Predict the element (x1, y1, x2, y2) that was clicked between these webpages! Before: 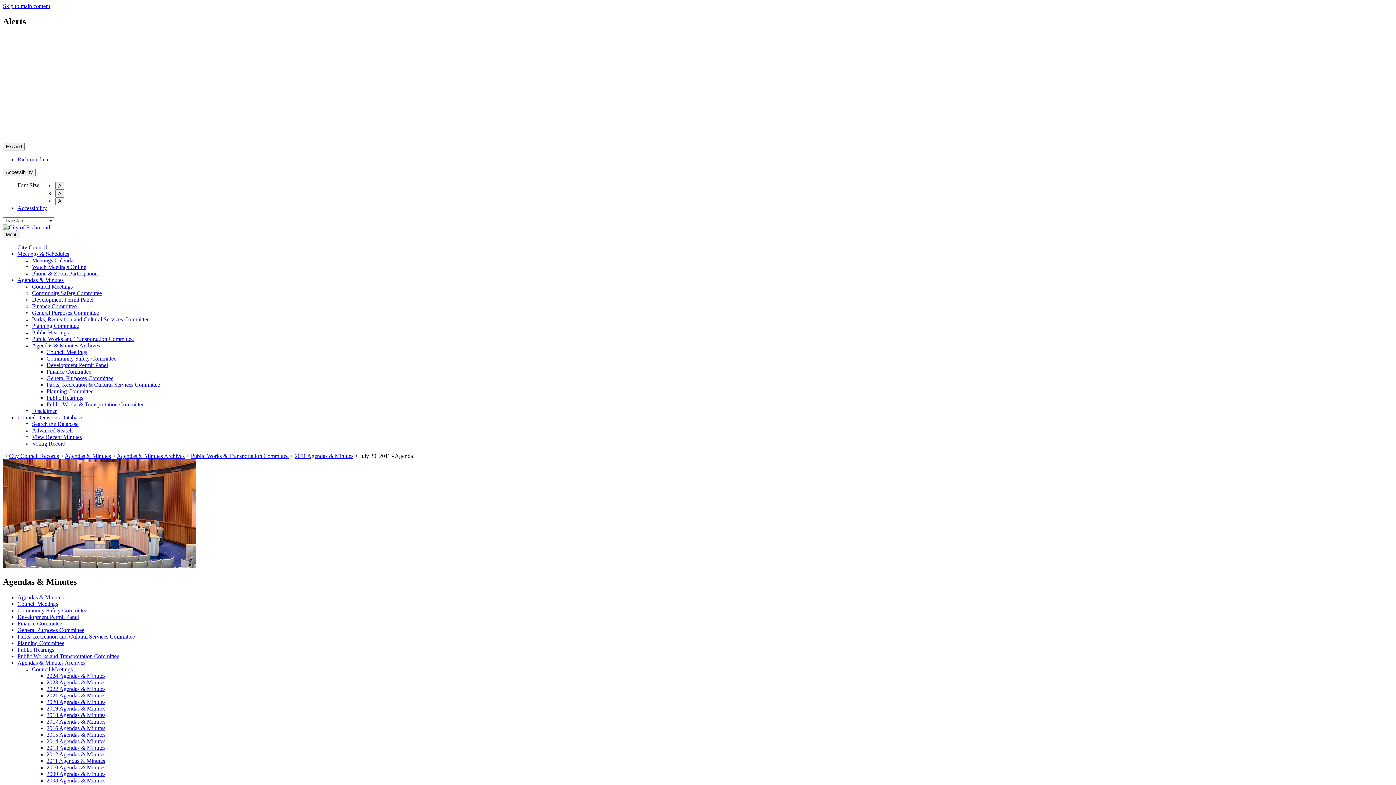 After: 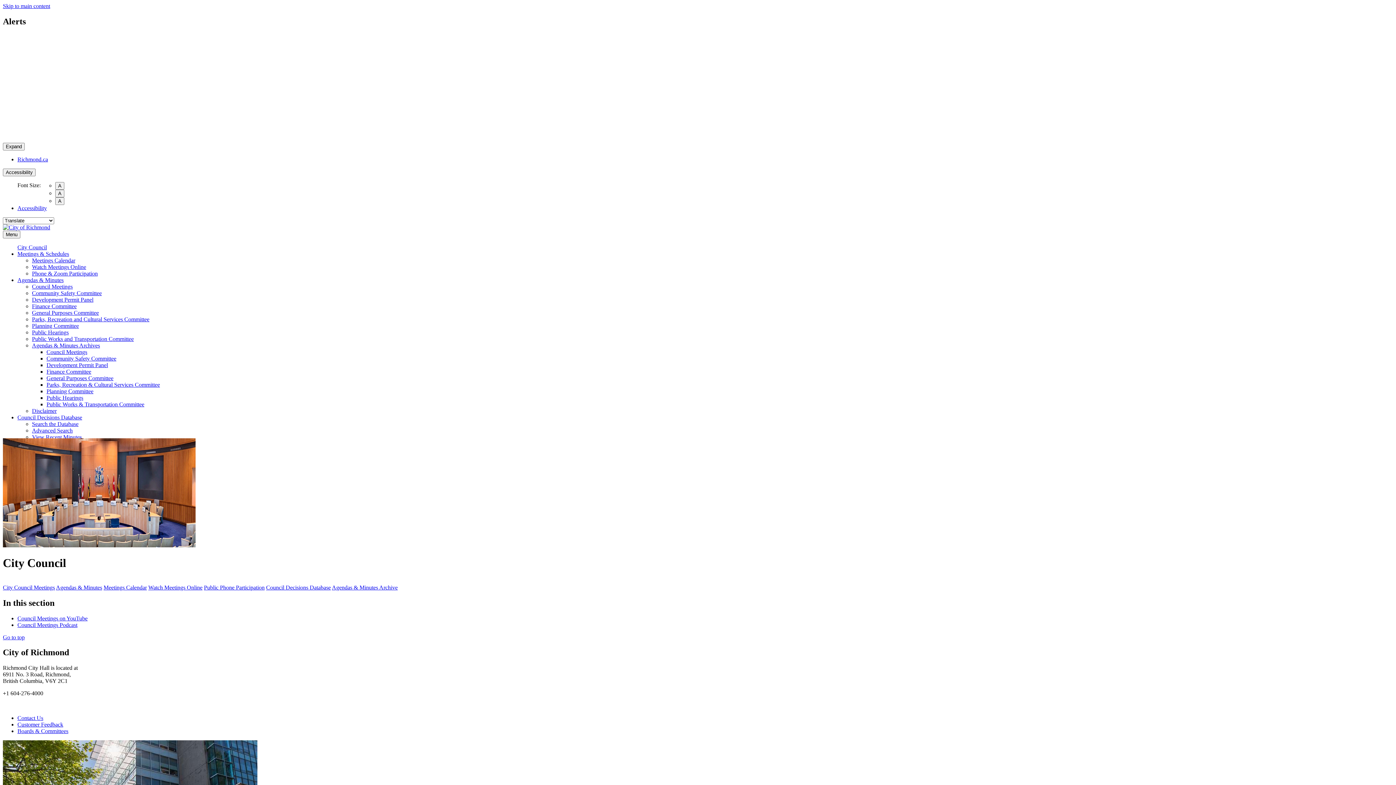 Action: bbox: (2, 224, 50, 230)